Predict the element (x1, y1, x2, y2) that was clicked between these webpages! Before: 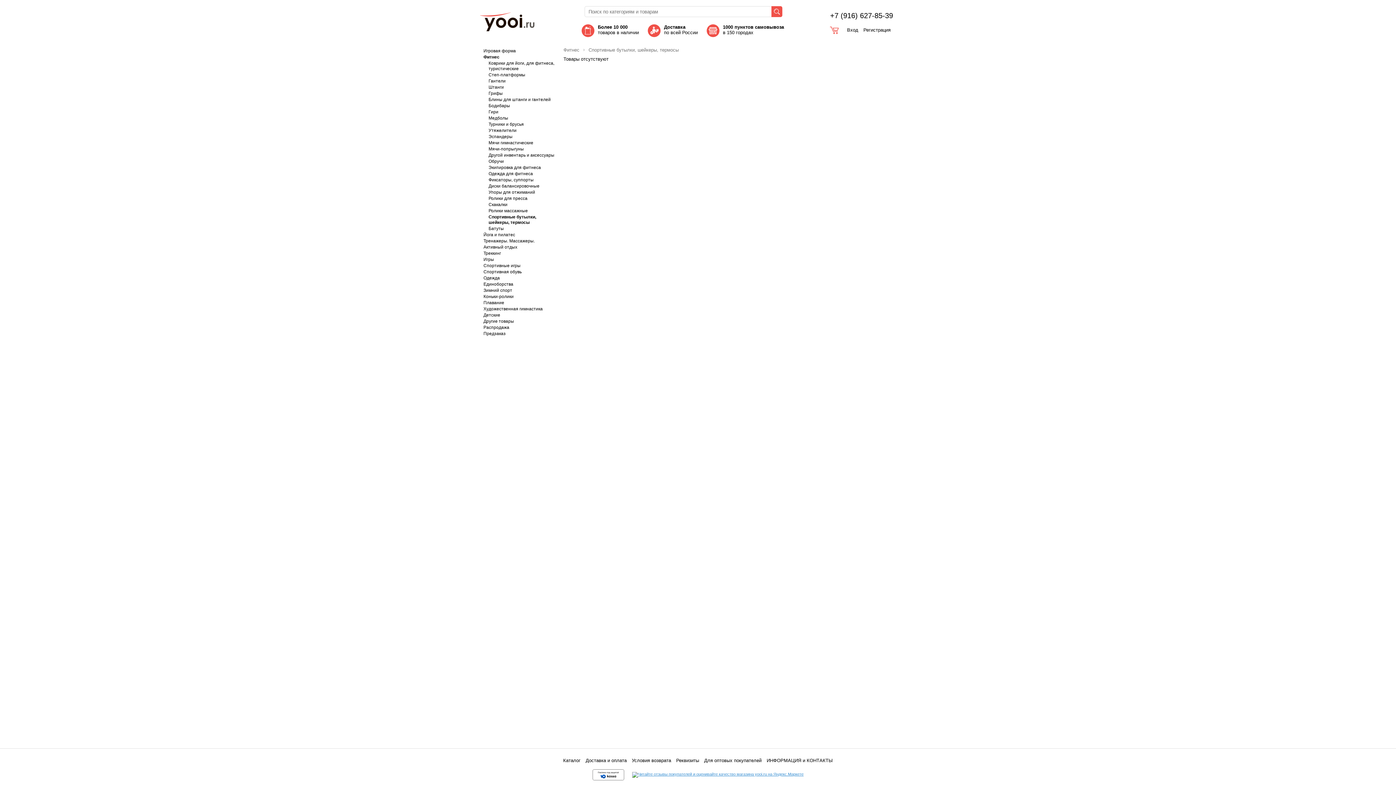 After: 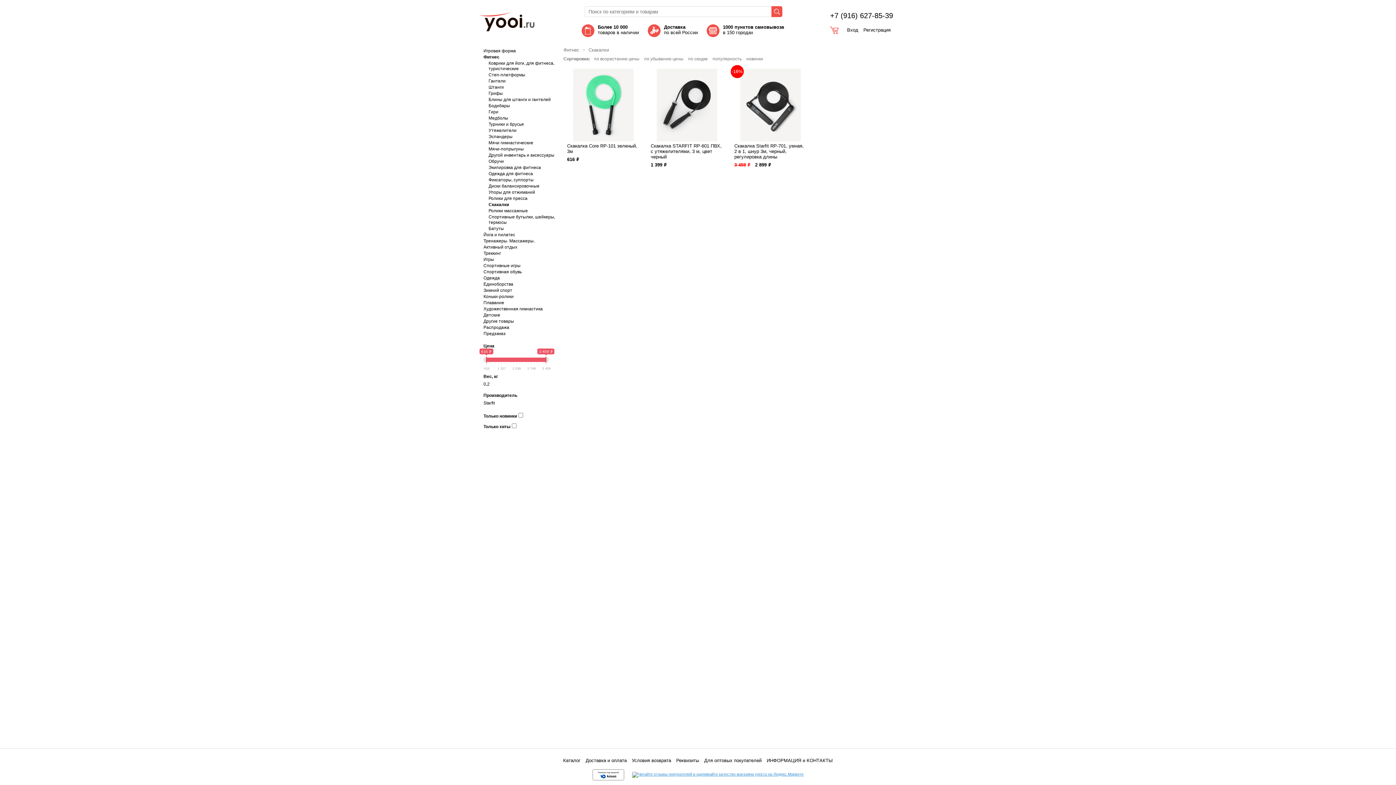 Action: label: Скакалки bbox: (488, 202, 507, 207)